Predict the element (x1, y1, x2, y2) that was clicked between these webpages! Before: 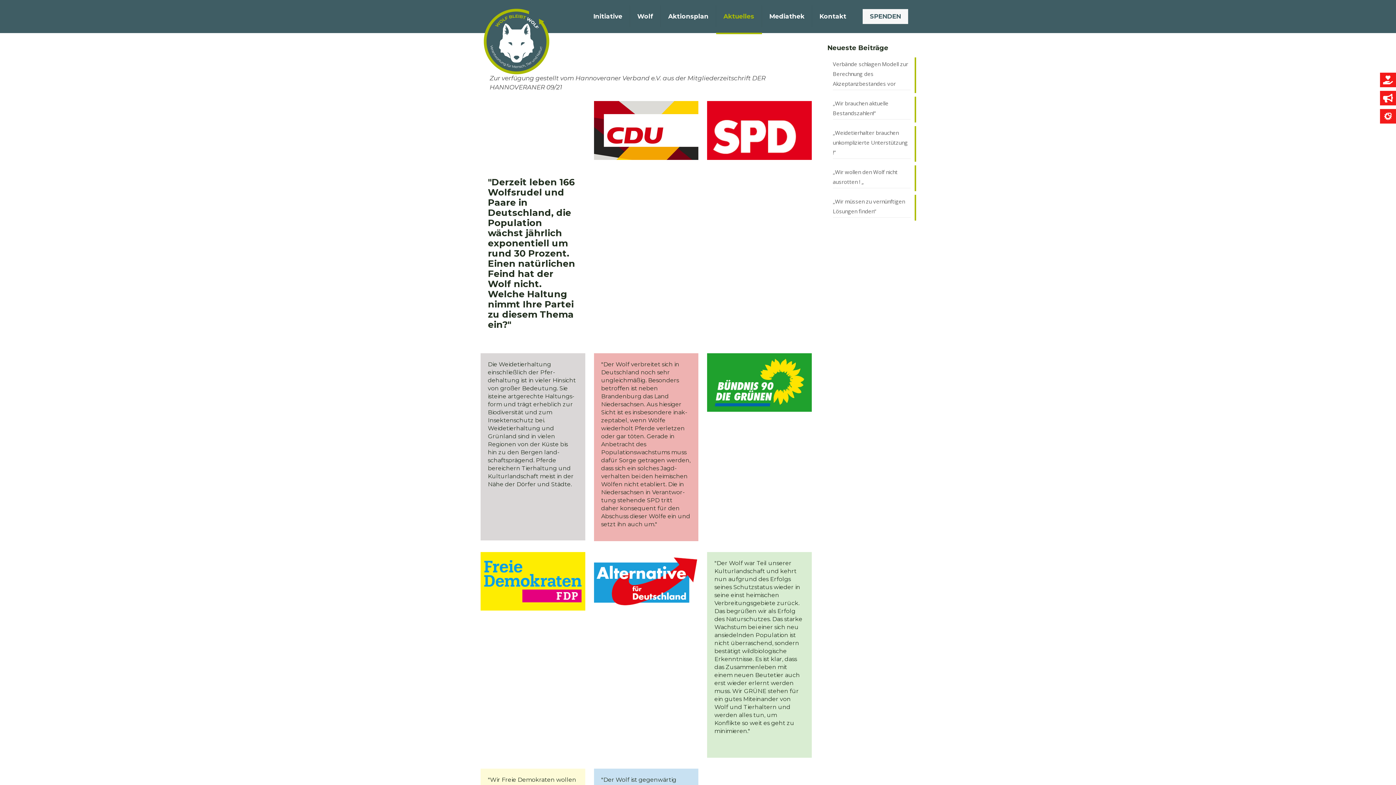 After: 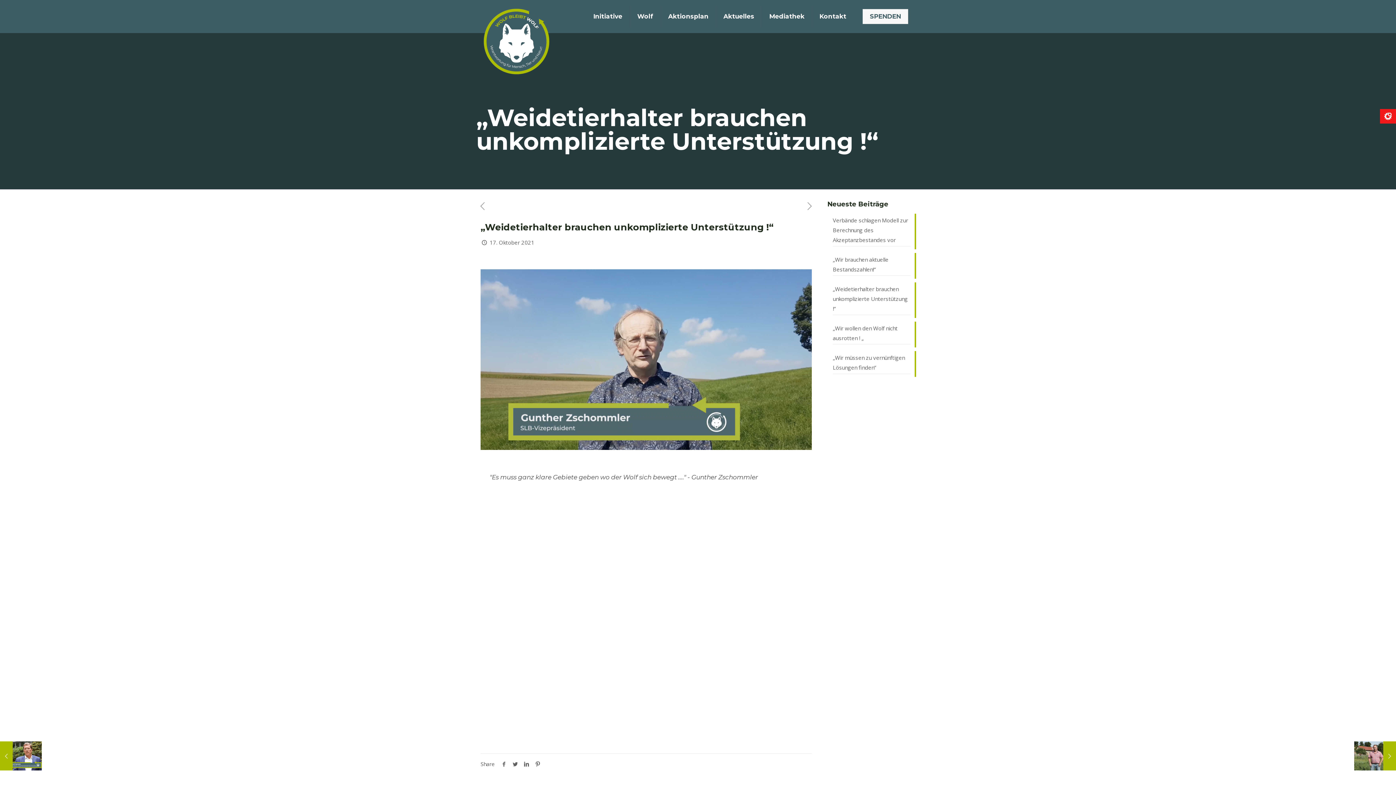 Action: label: „Weidetierhalter brauchen unkomplizierte Unterstützung !“ bbox: (833, 128, 910, 158)